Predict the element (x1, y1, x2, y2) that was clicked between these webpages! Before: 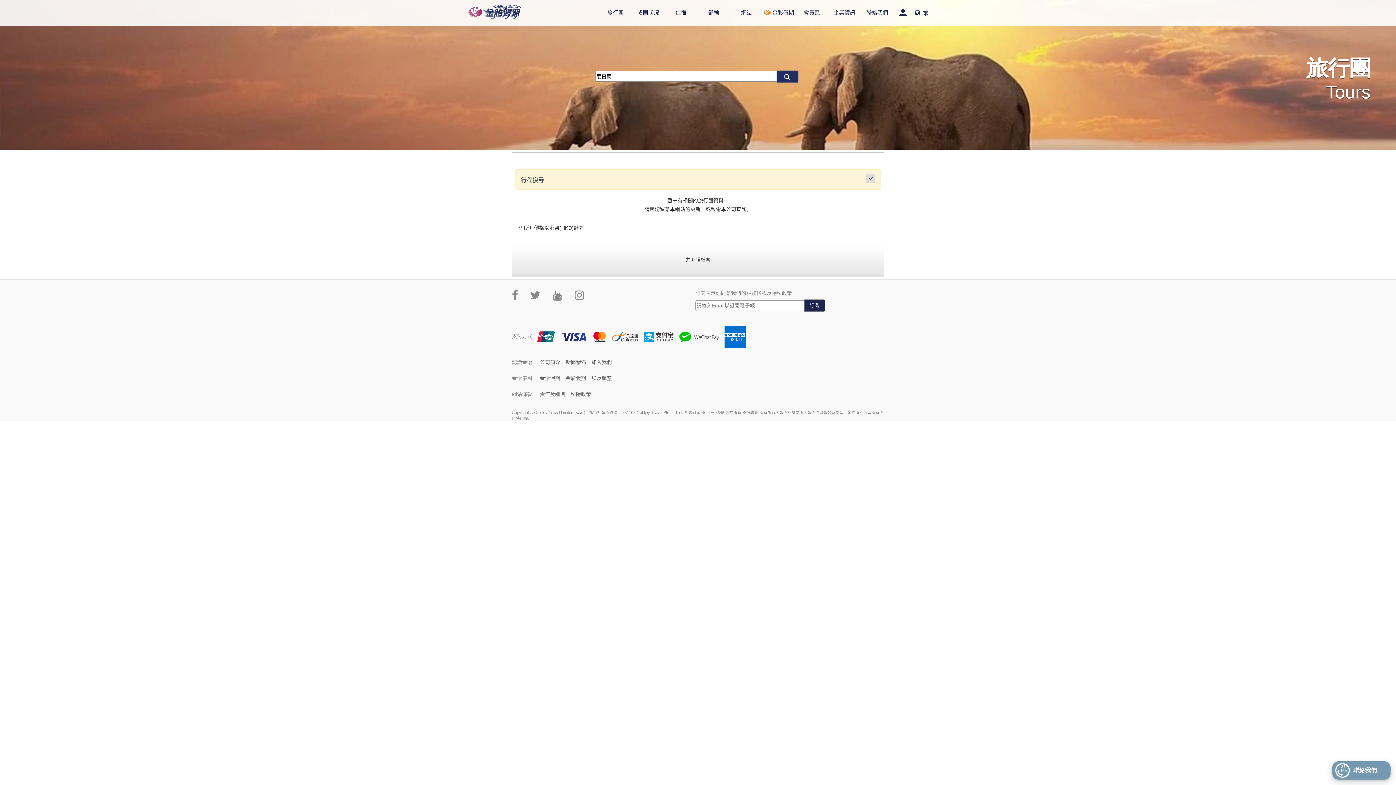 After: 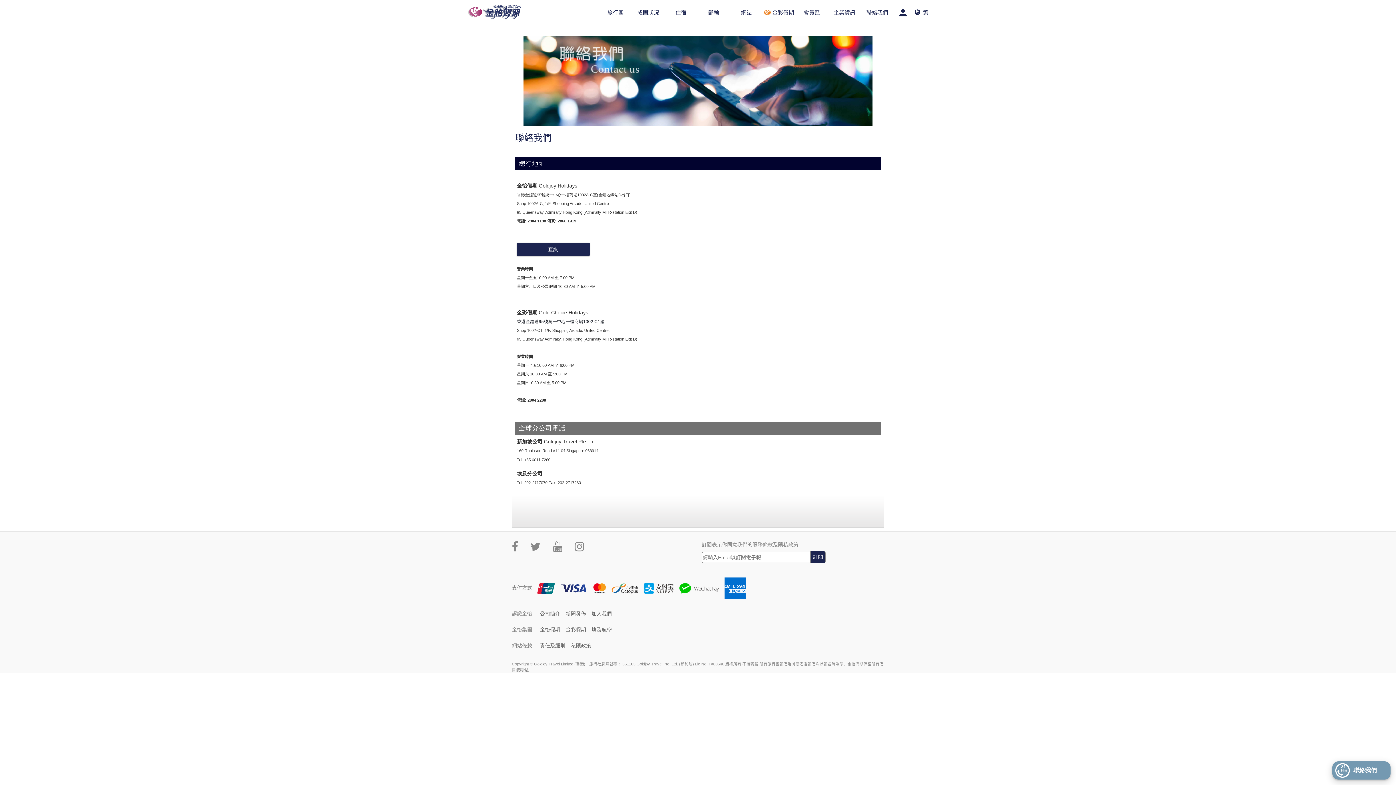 Action: bbox: (861, 5, 893, 20) label: 聯絡我們